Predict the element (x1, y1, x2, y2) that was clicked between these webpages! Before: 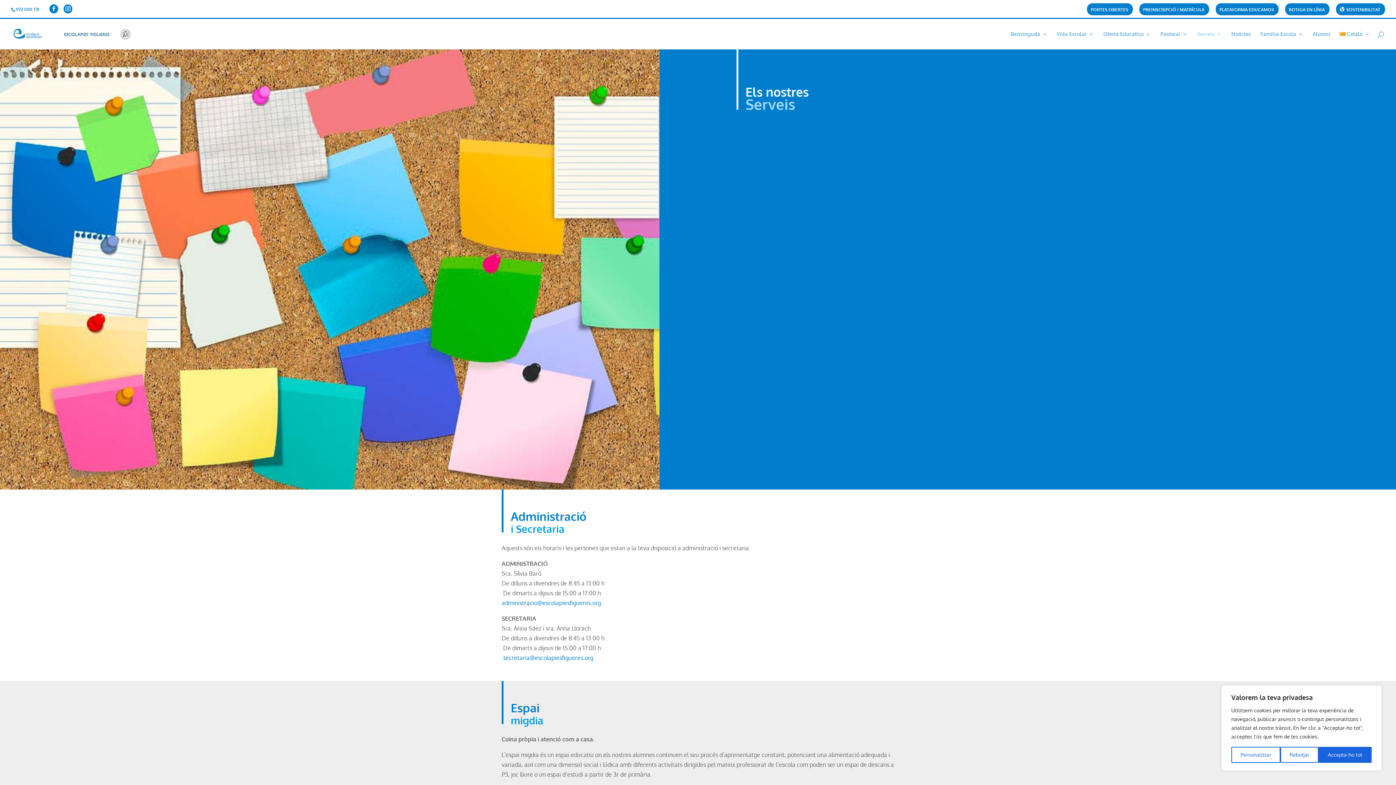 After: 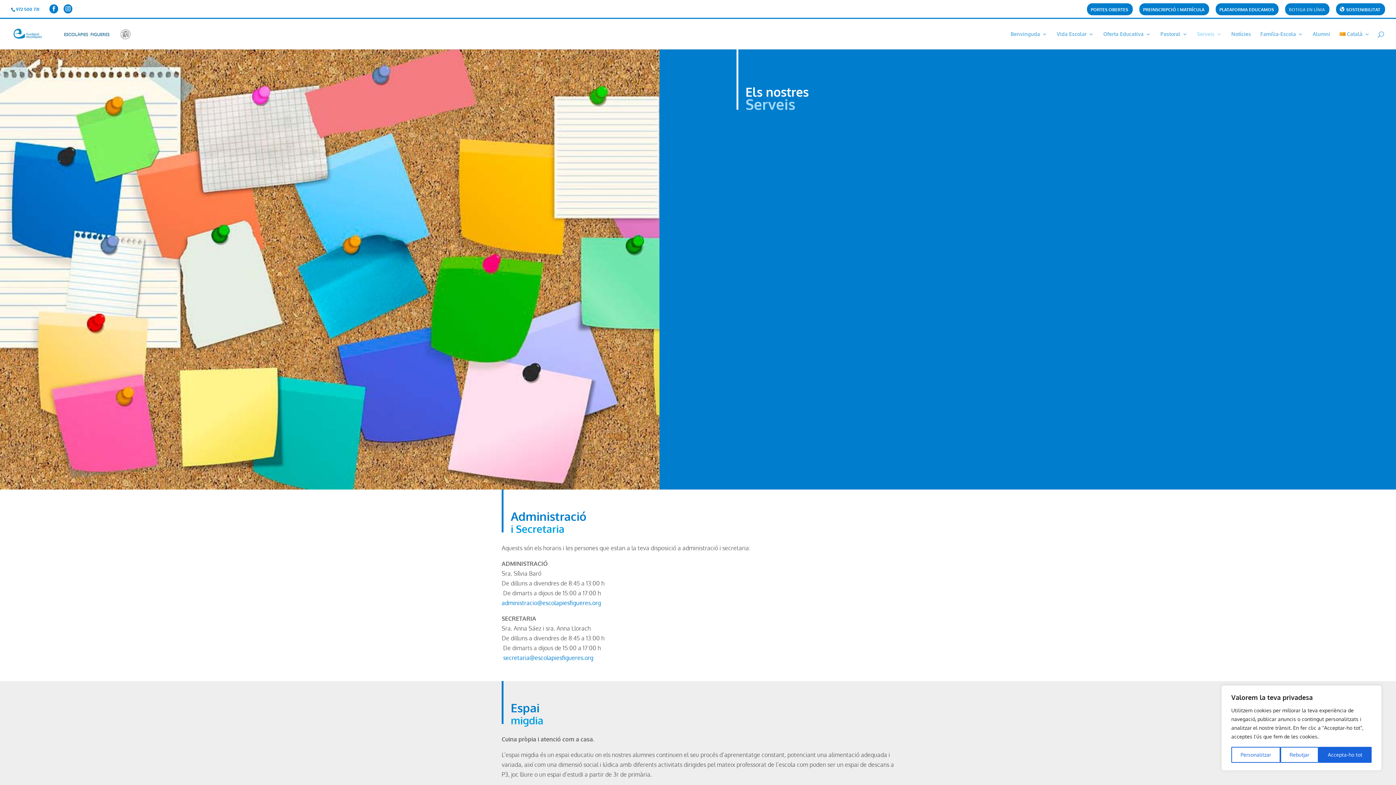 Action: bbox: (1289, 7, 1325, 15) label: BOTIGA EN LÍNIA